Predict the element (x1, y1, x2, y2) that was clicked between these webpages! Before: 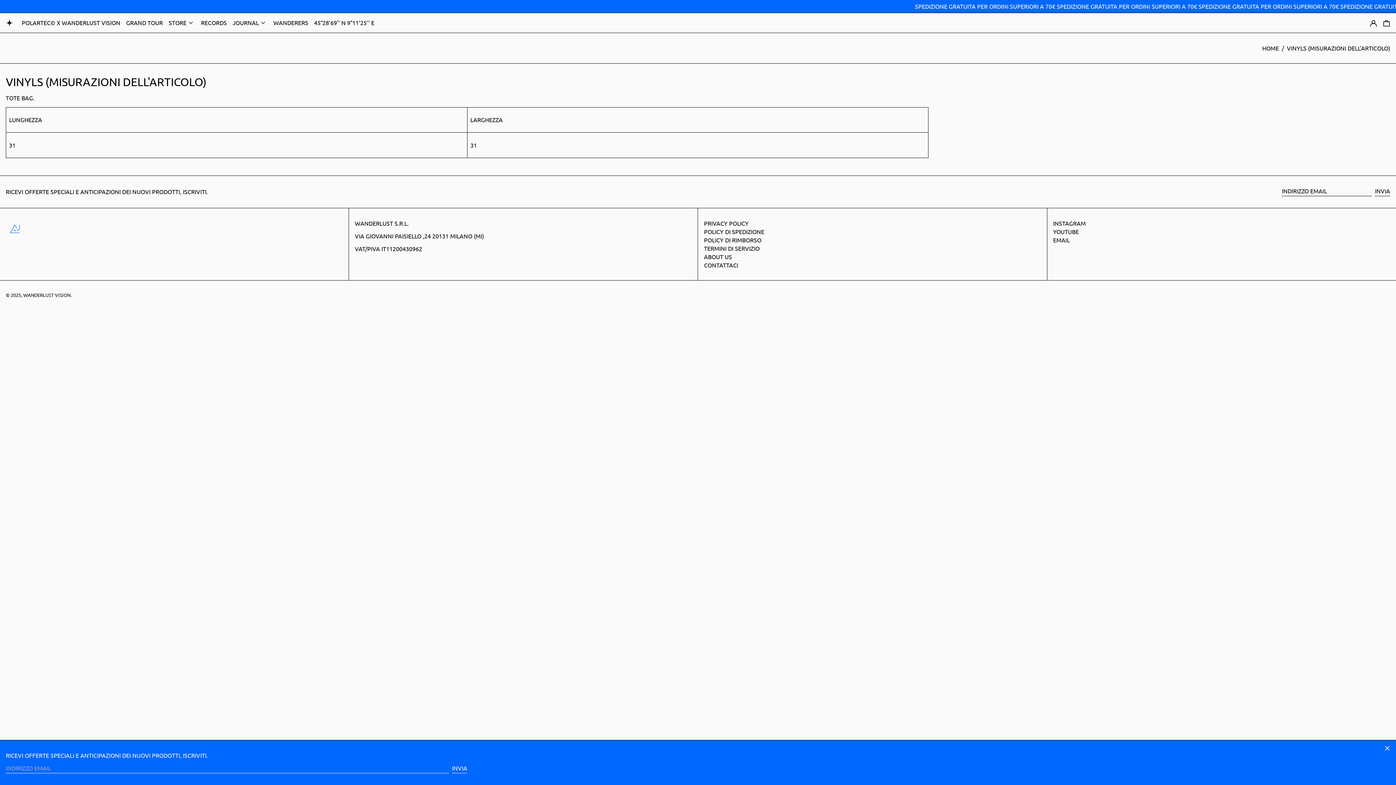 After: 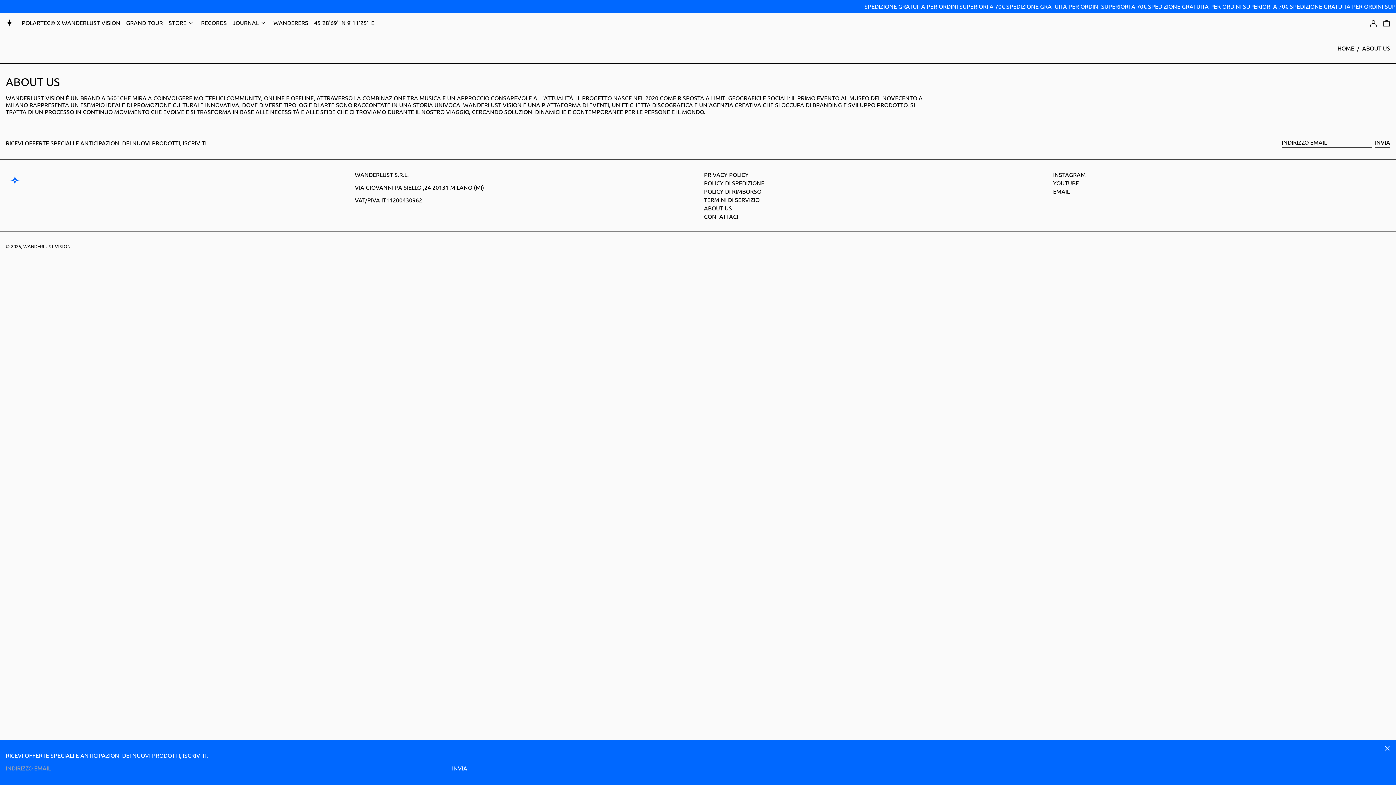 Action: bbox: (314, 16, 374, 29) label: 45°28'69'’ N 9°11’25’’ E